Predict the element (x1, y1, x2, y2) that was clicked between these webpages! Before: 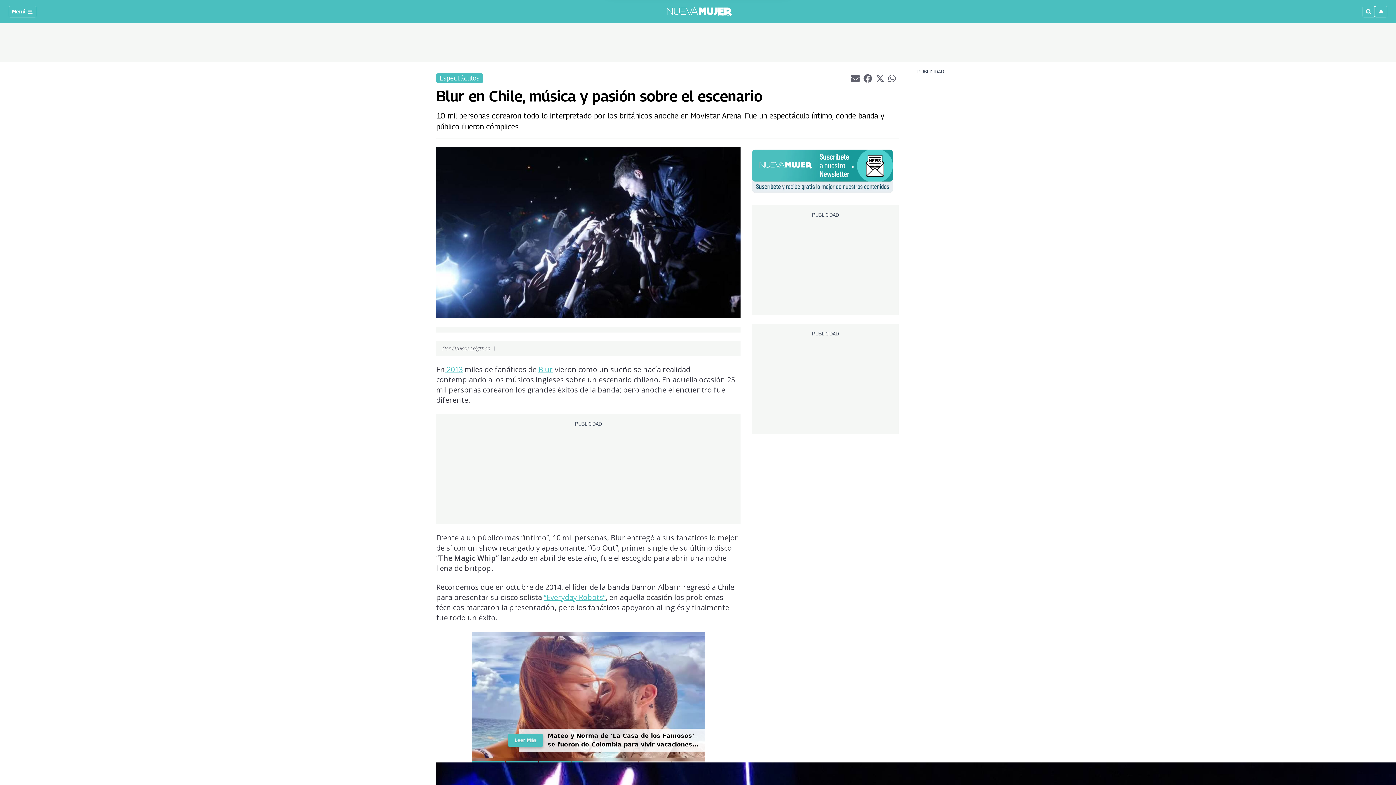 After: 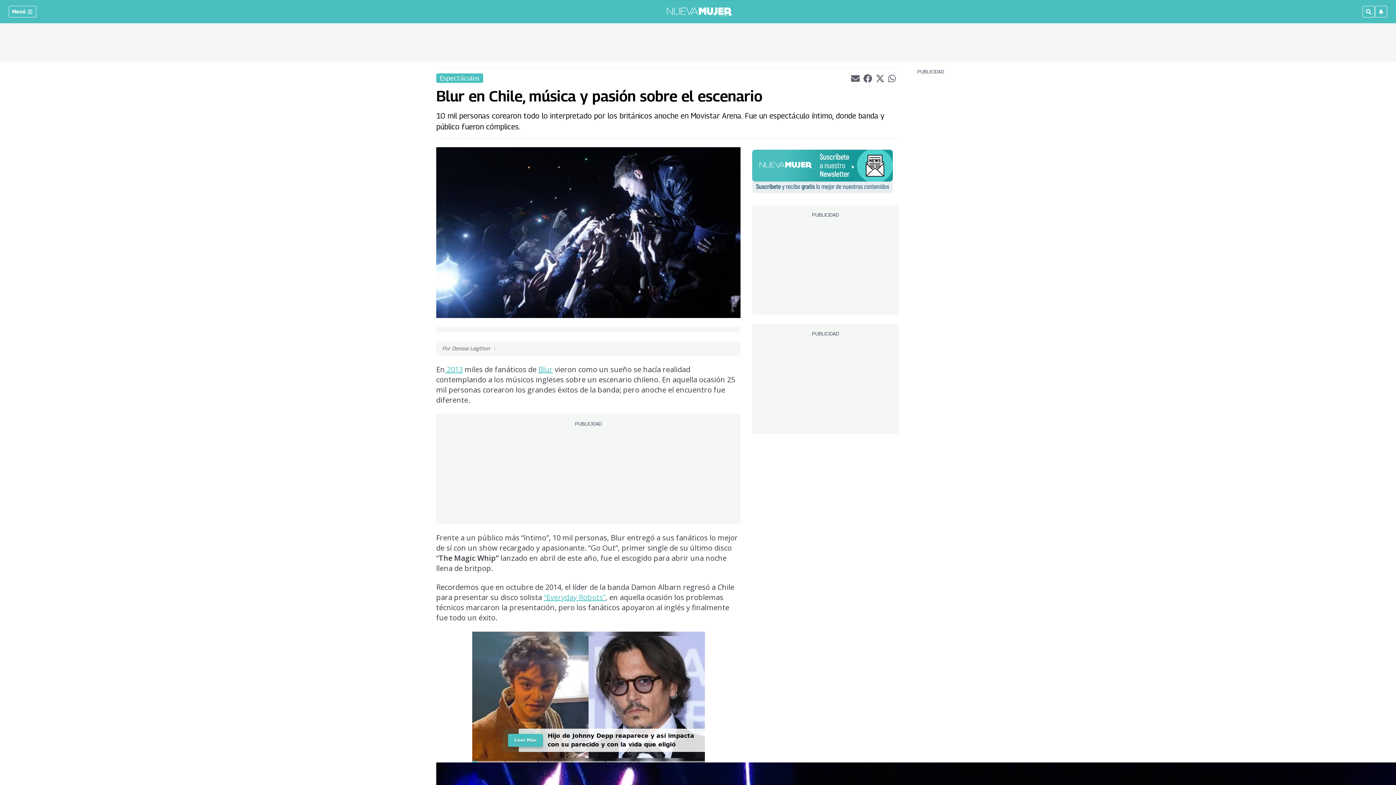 Action: label: whatsappLink bbox: (888, 74, 897, 81)